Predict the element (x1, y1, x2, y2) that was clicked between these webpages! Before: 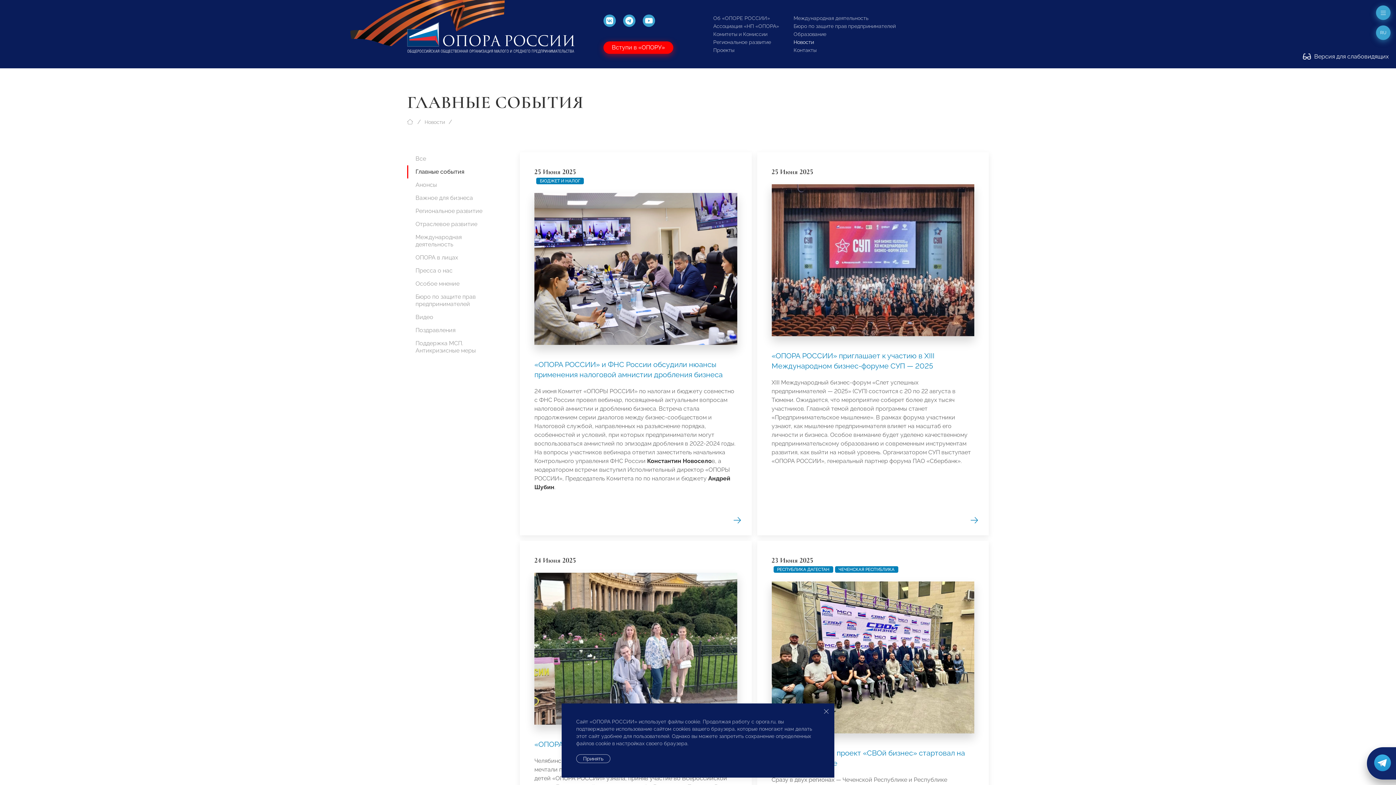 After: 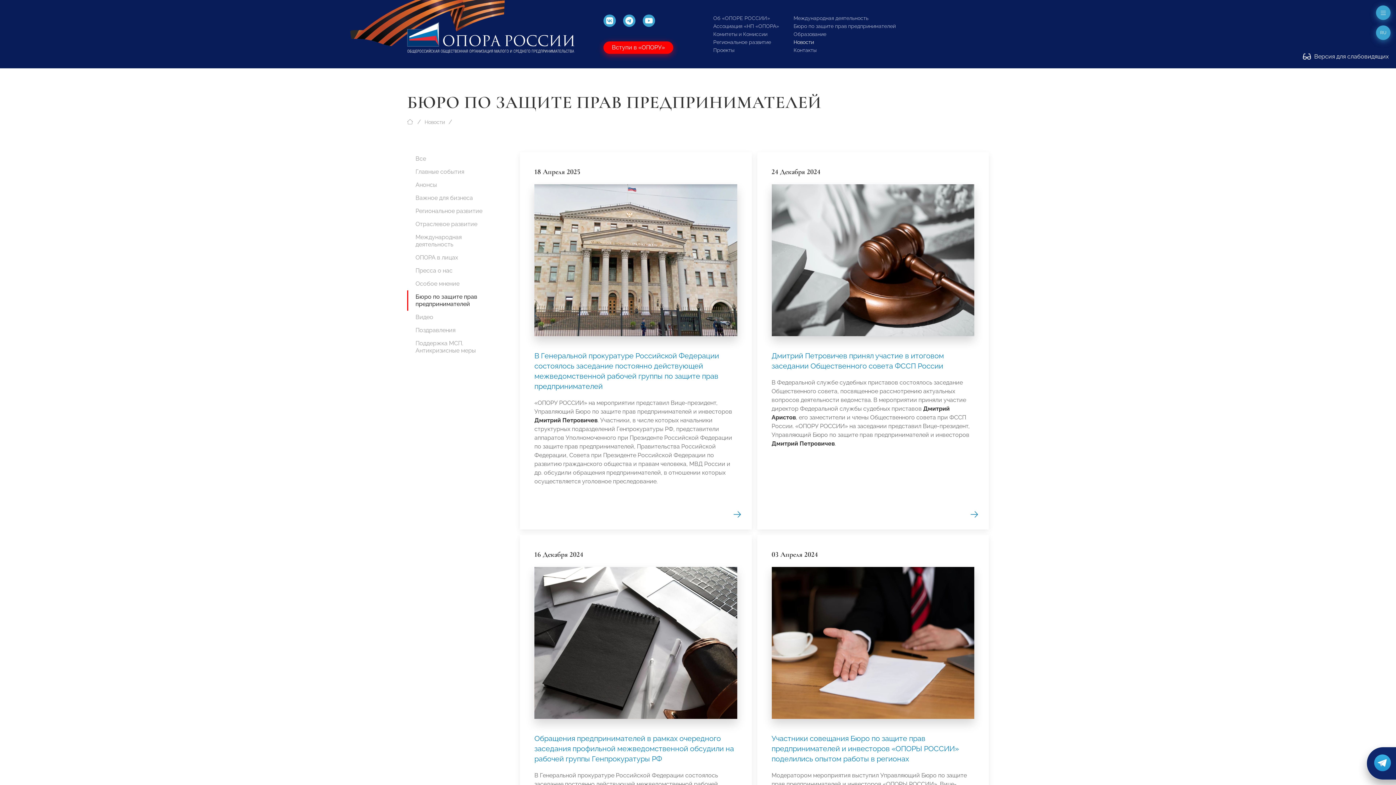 Action: label: Бюро по защите прав предпринимателей bbox: (407, 290, 494, 310)